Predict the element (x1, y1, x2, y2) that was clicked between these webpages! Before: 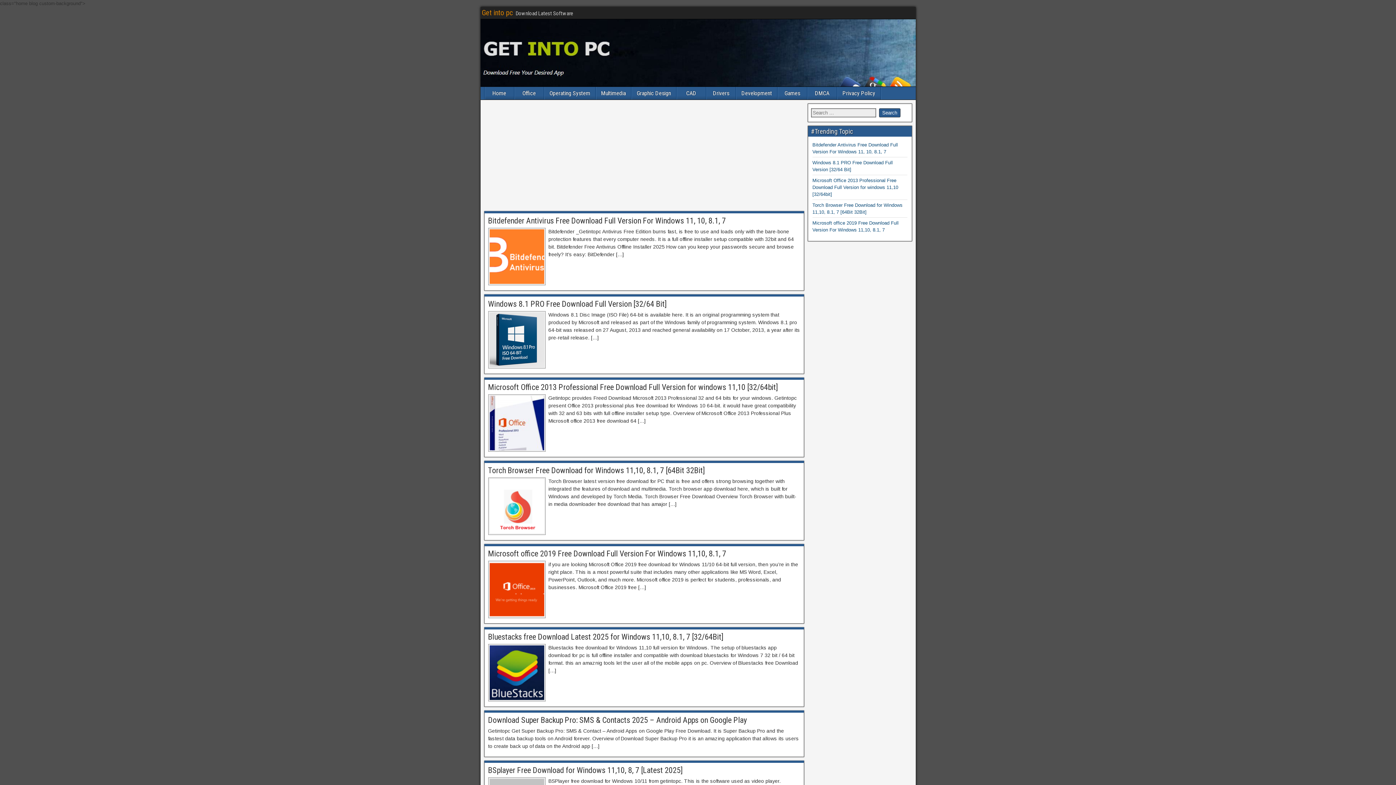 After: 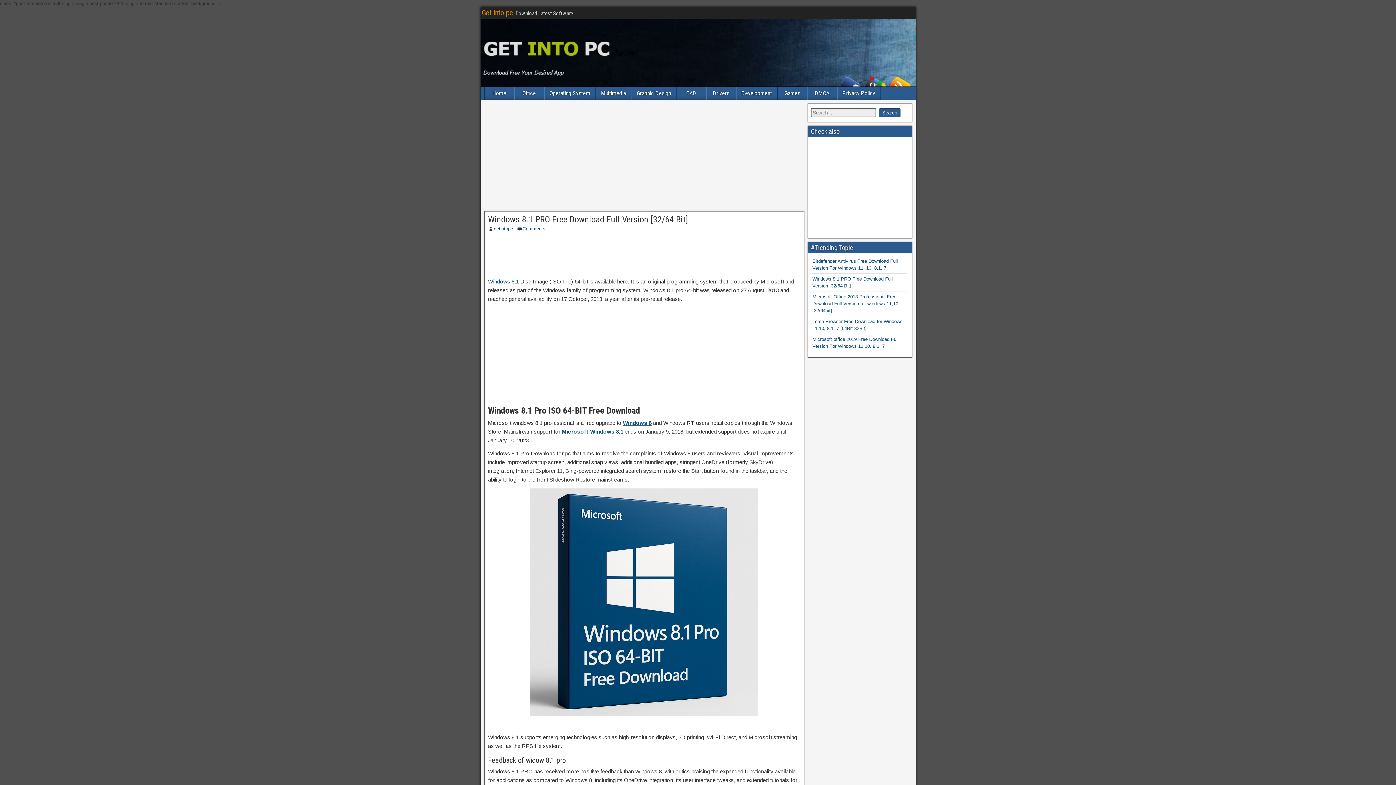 Action: label: Windows 8.1 PRO Free Download Full Version [32/64 Bit] bbox: (488, 299, 667, 308)